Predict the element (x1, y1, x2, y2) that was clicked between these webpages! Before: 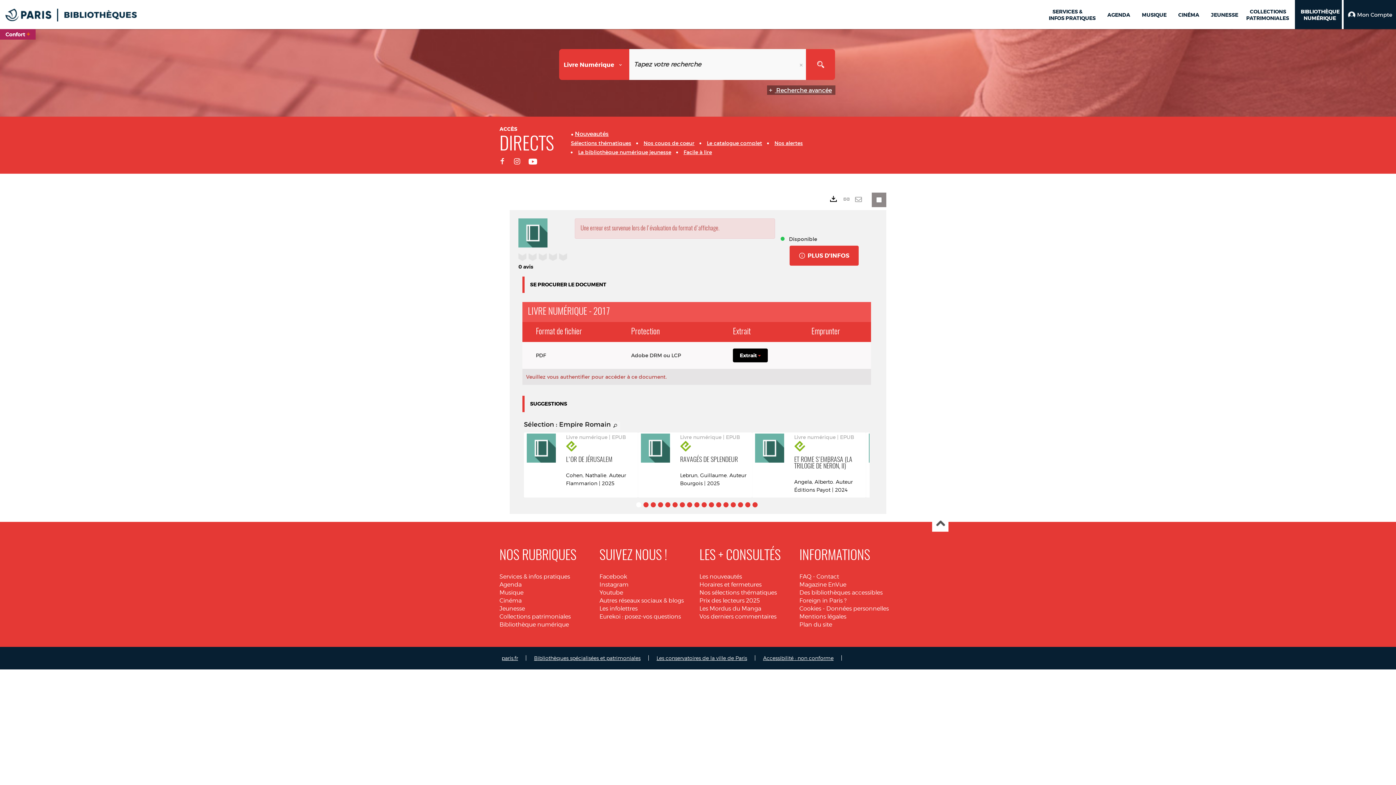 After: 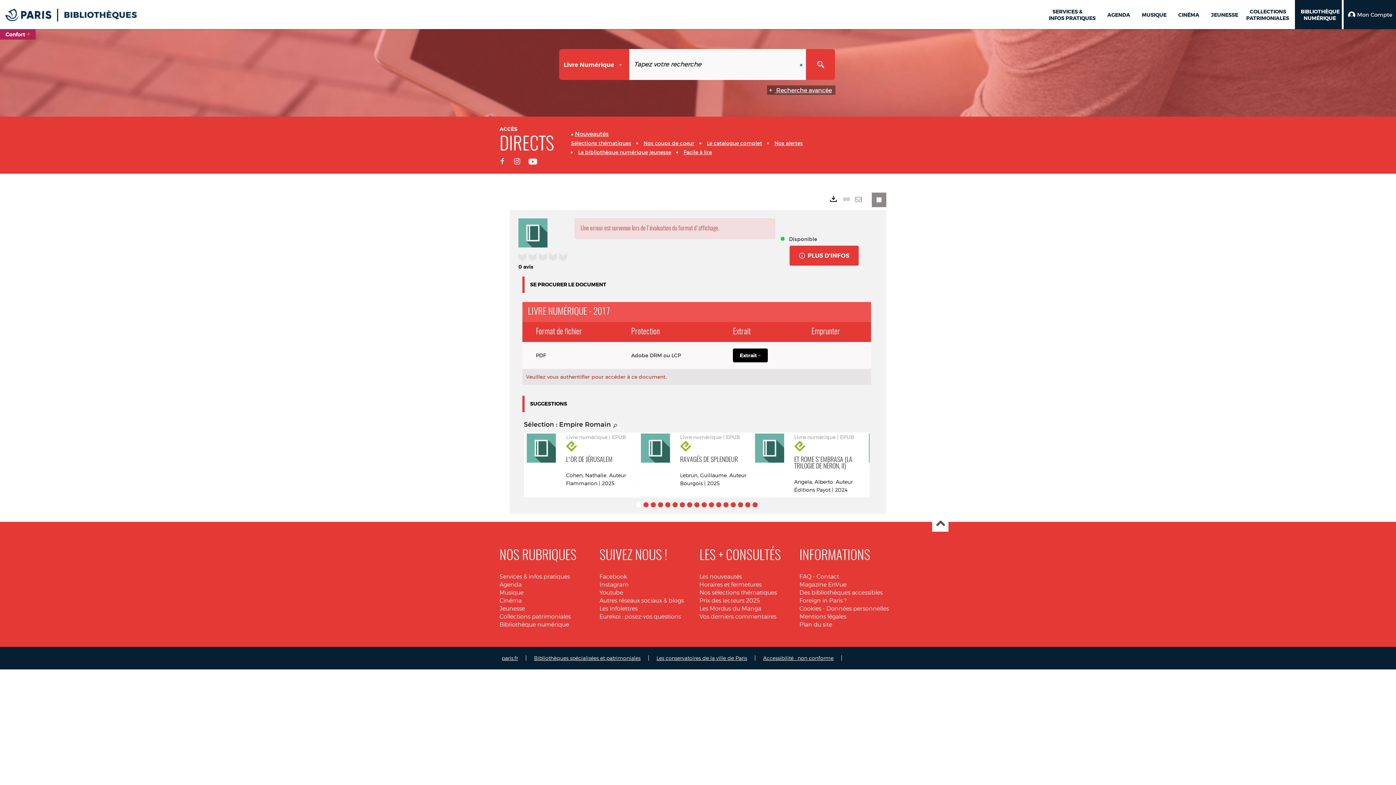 Action: bbox: (797, 49, 806, 80) label: Effacer le champ de recherche